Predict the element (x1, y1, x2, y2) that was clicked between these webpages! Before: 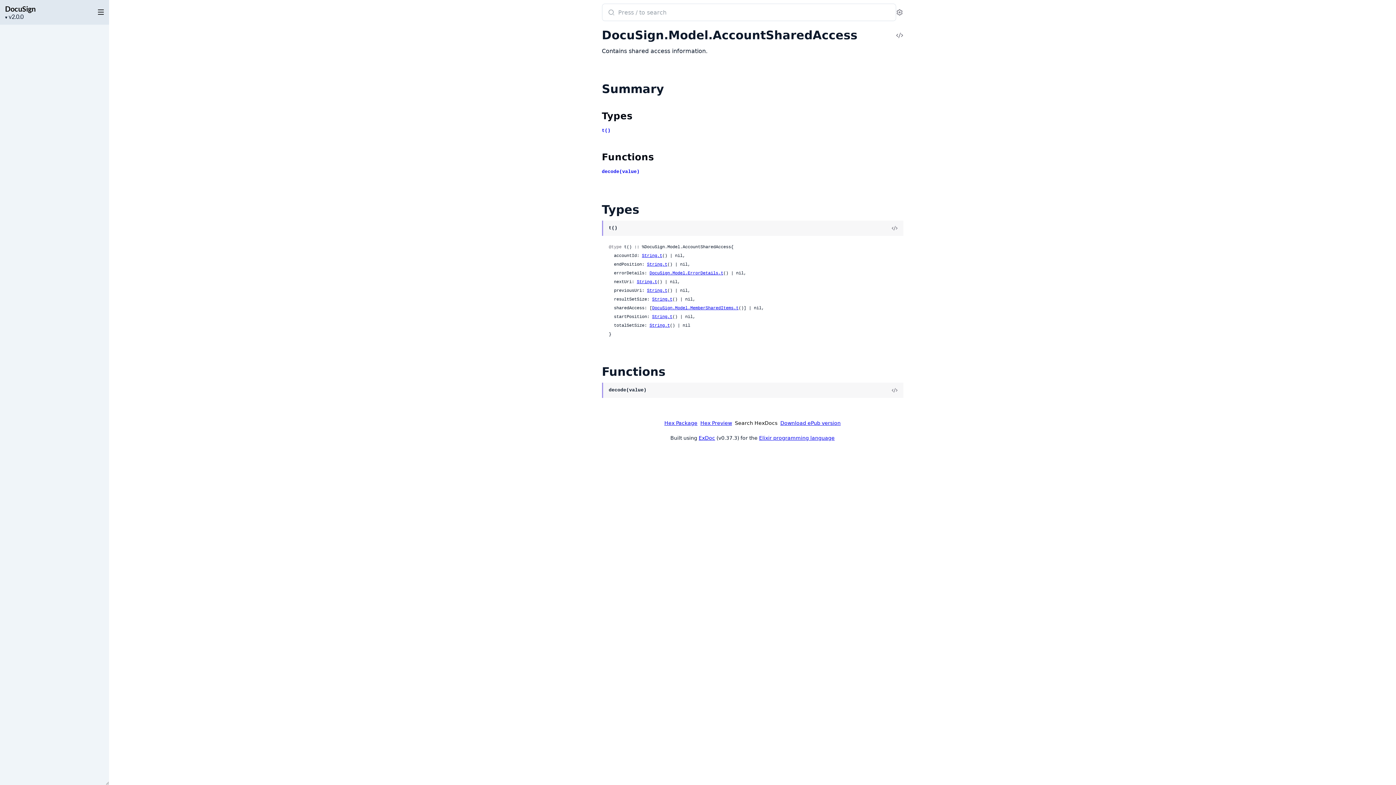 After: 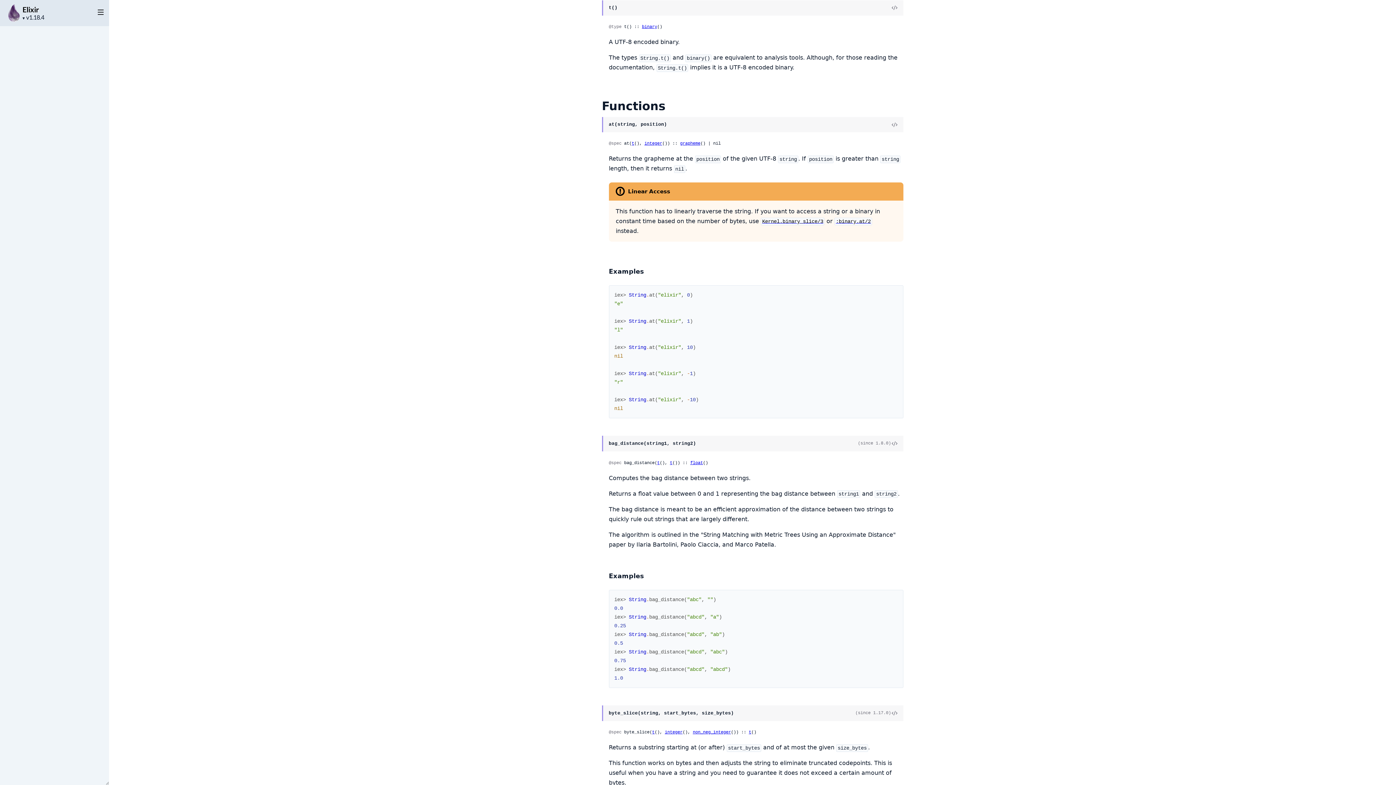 Action: bbox: (642, 253, 662, 258) label: String.t